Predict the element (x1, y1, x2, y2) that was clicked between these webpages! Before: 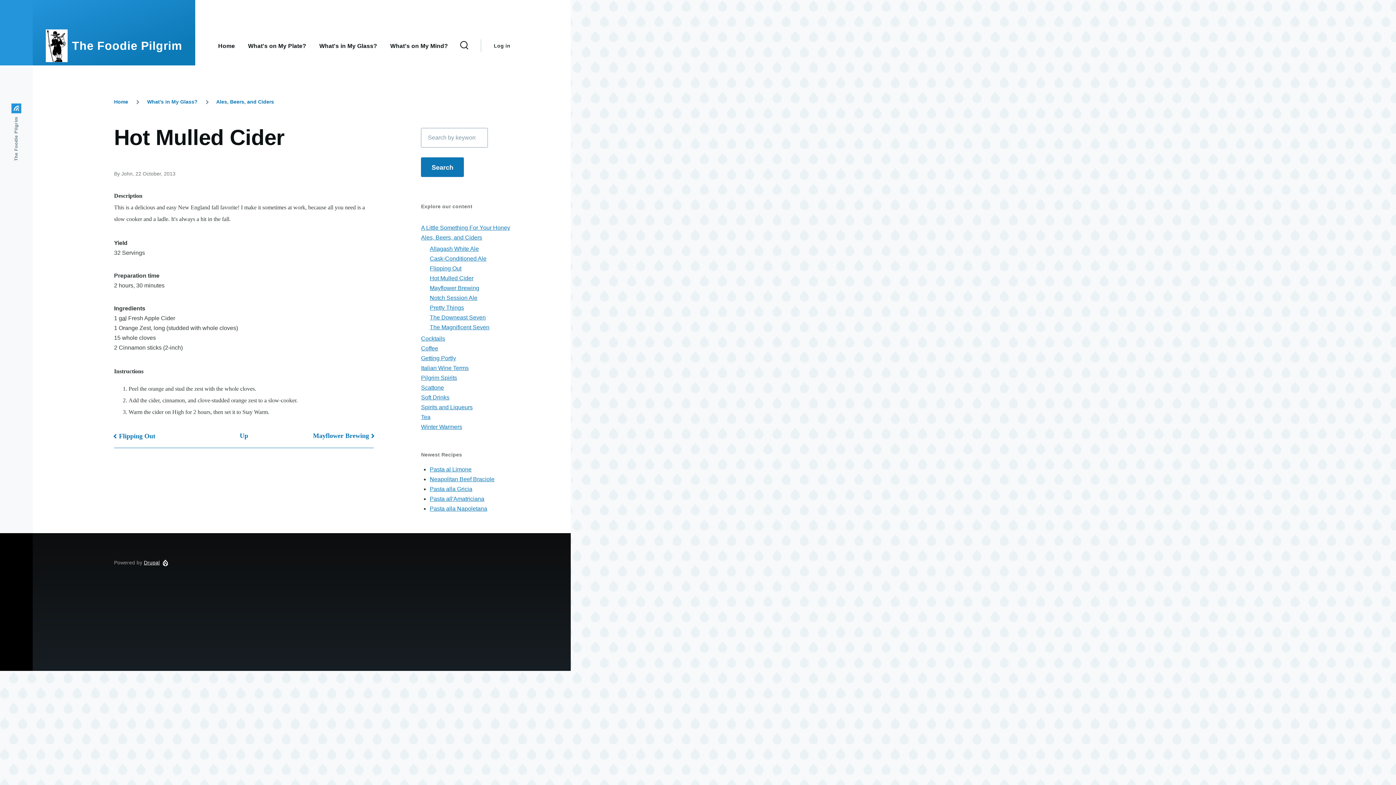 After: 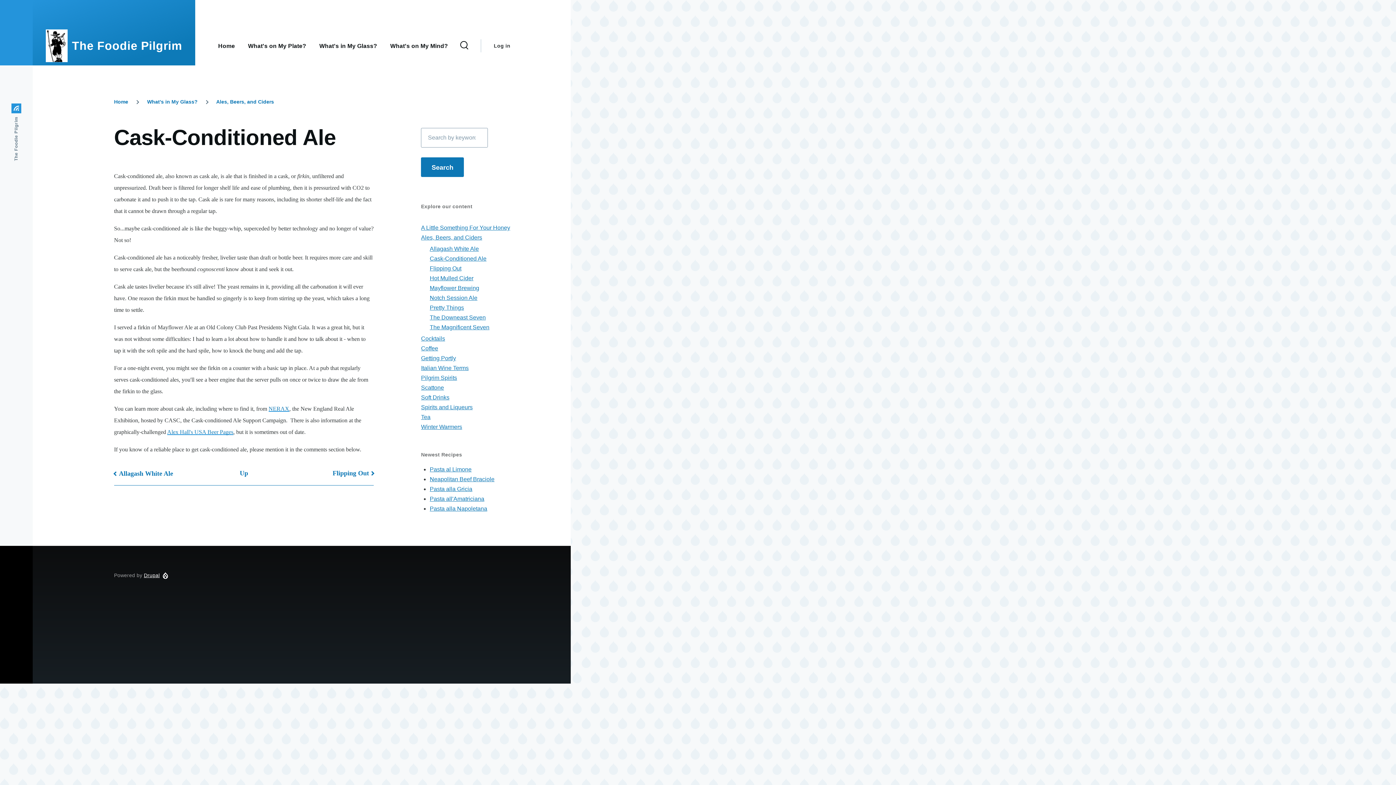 Action: label: Cask-Conditioned Ale bbox: (429, 255, 486, 261)